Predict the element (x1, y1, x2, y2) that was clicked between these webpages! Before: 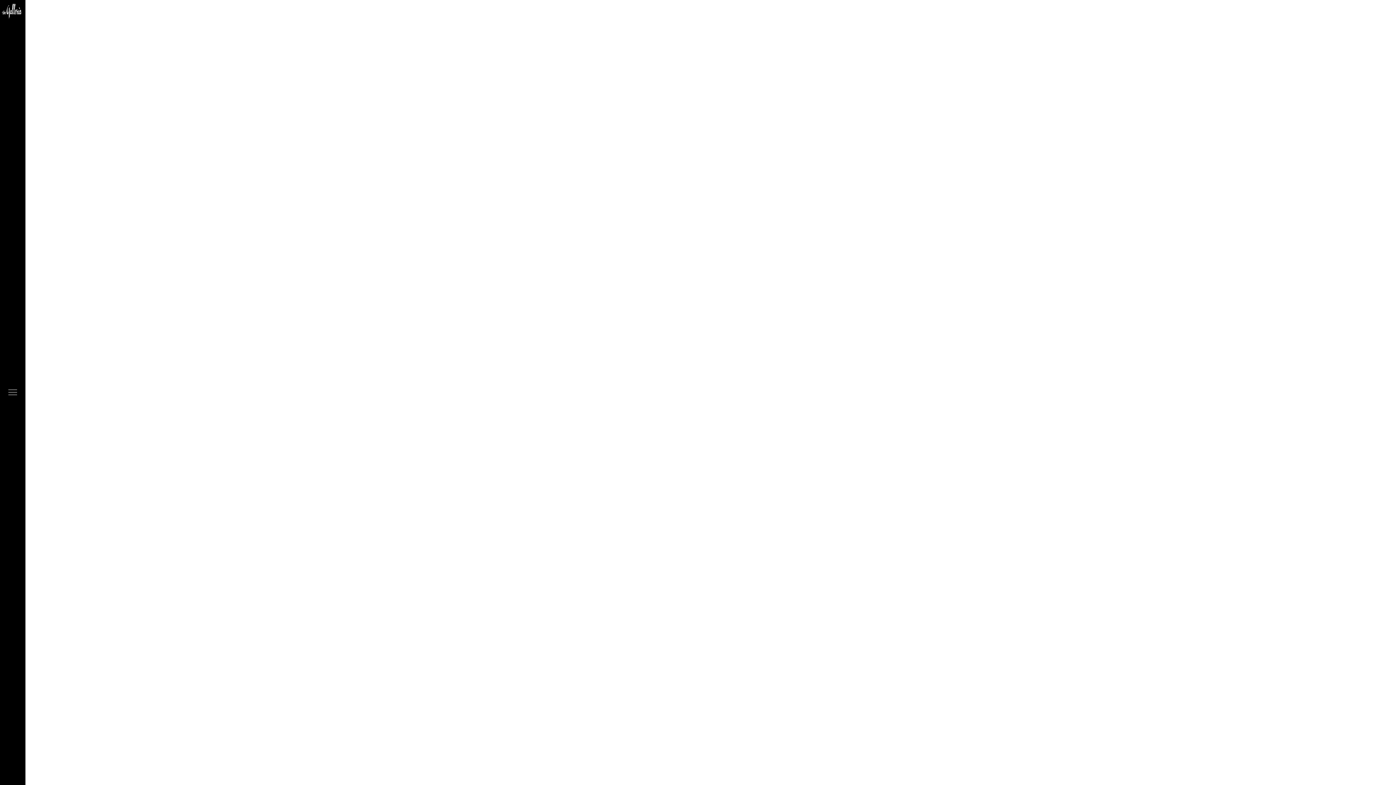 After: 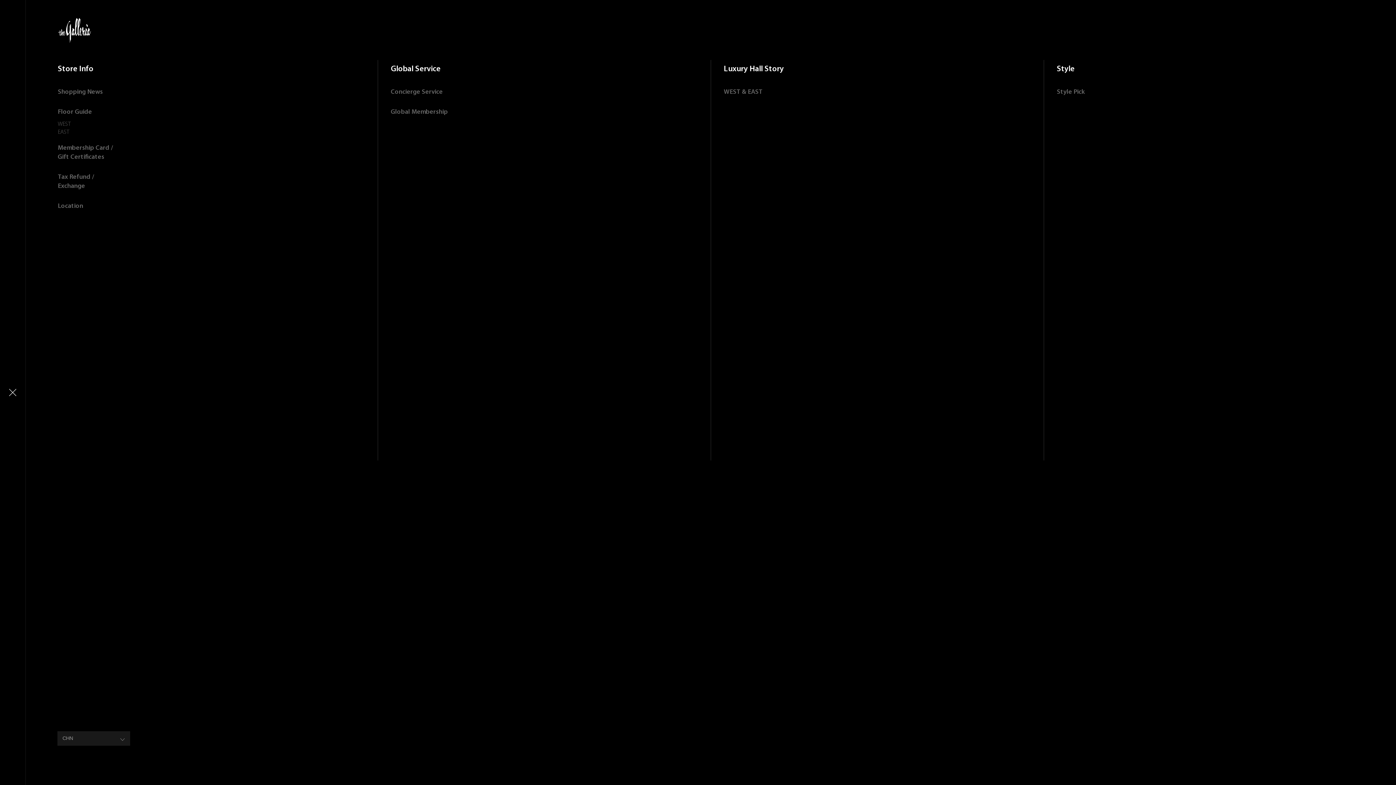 Action: bbox: (4, 384, 21, 401) label: 打开菜单